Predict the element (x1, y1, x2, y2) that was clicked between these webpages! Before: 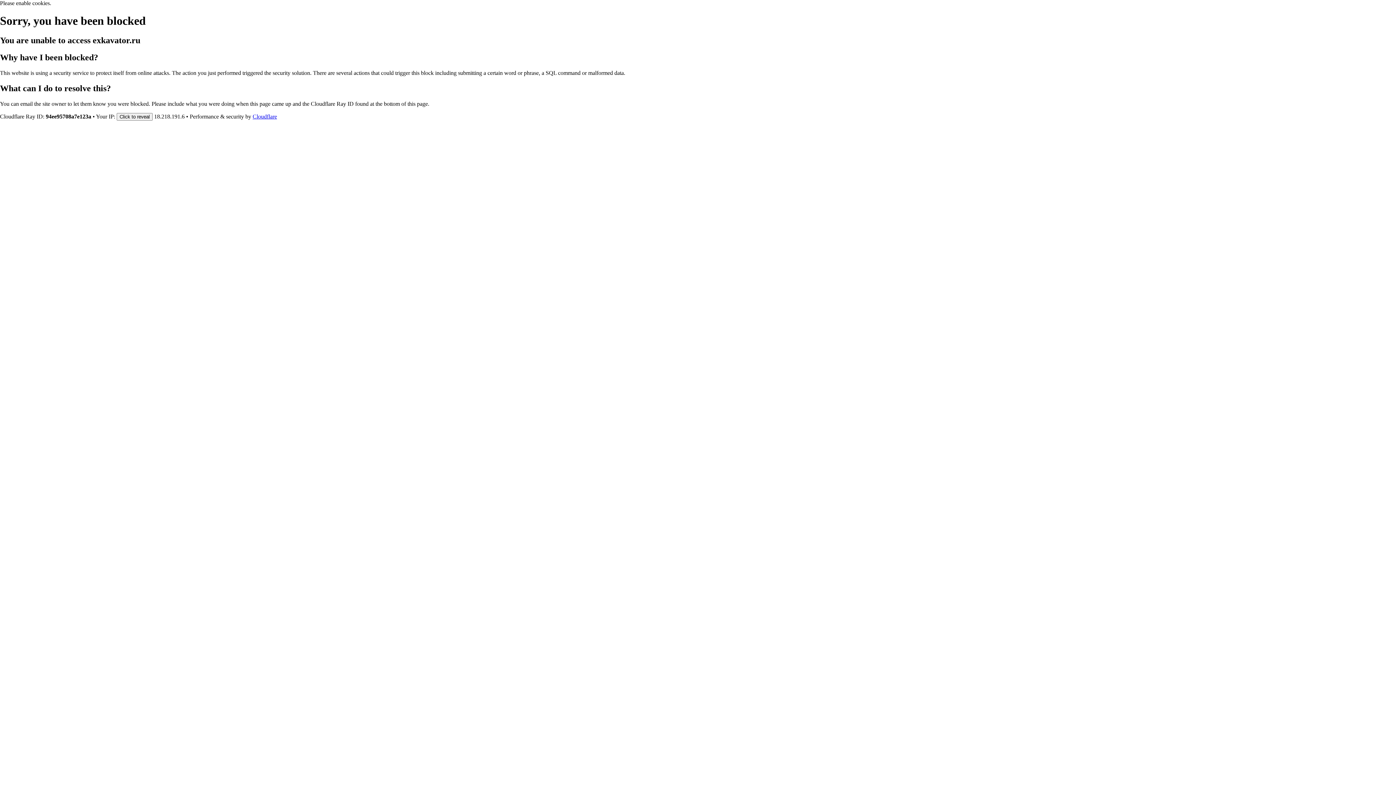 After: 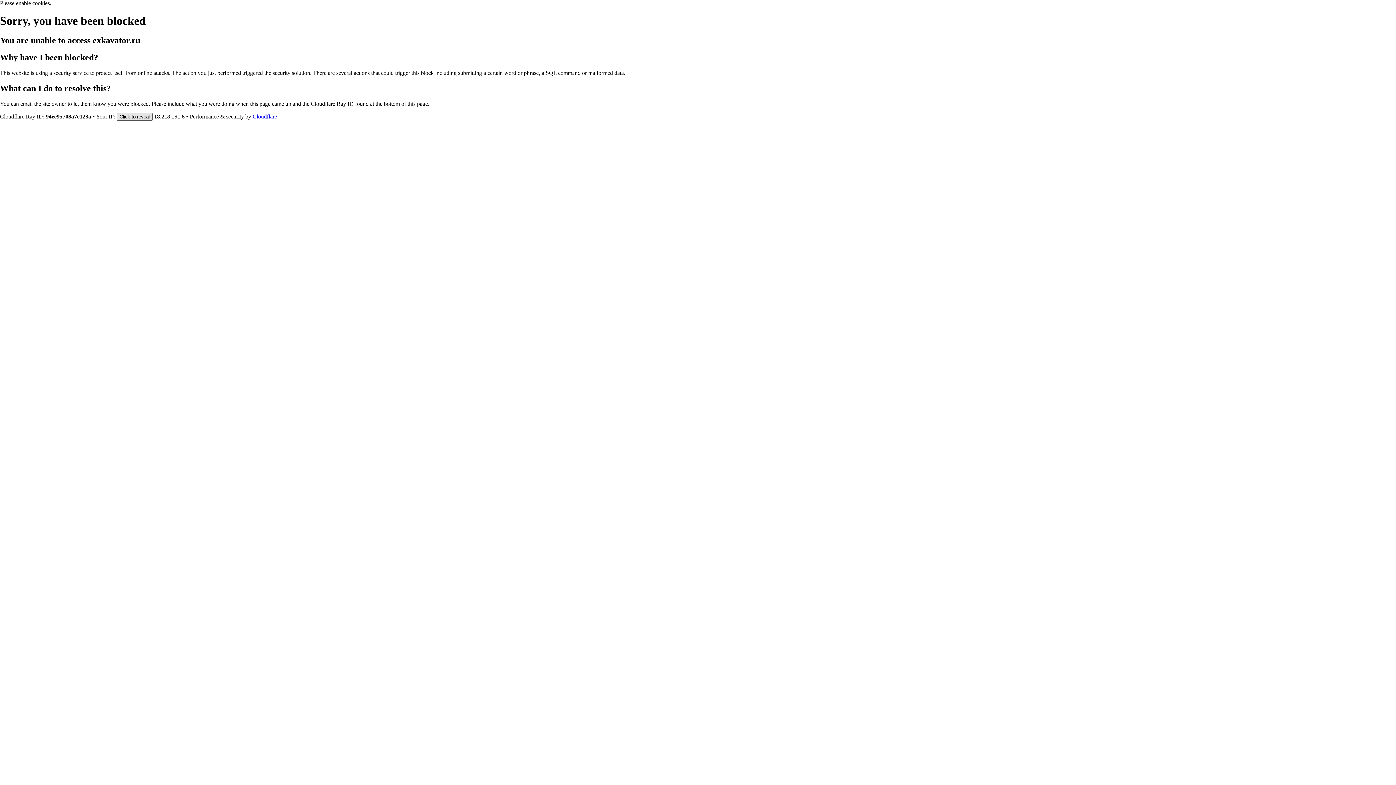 Action: label: Click to reveal bbox: (116, 112, 152, 120)